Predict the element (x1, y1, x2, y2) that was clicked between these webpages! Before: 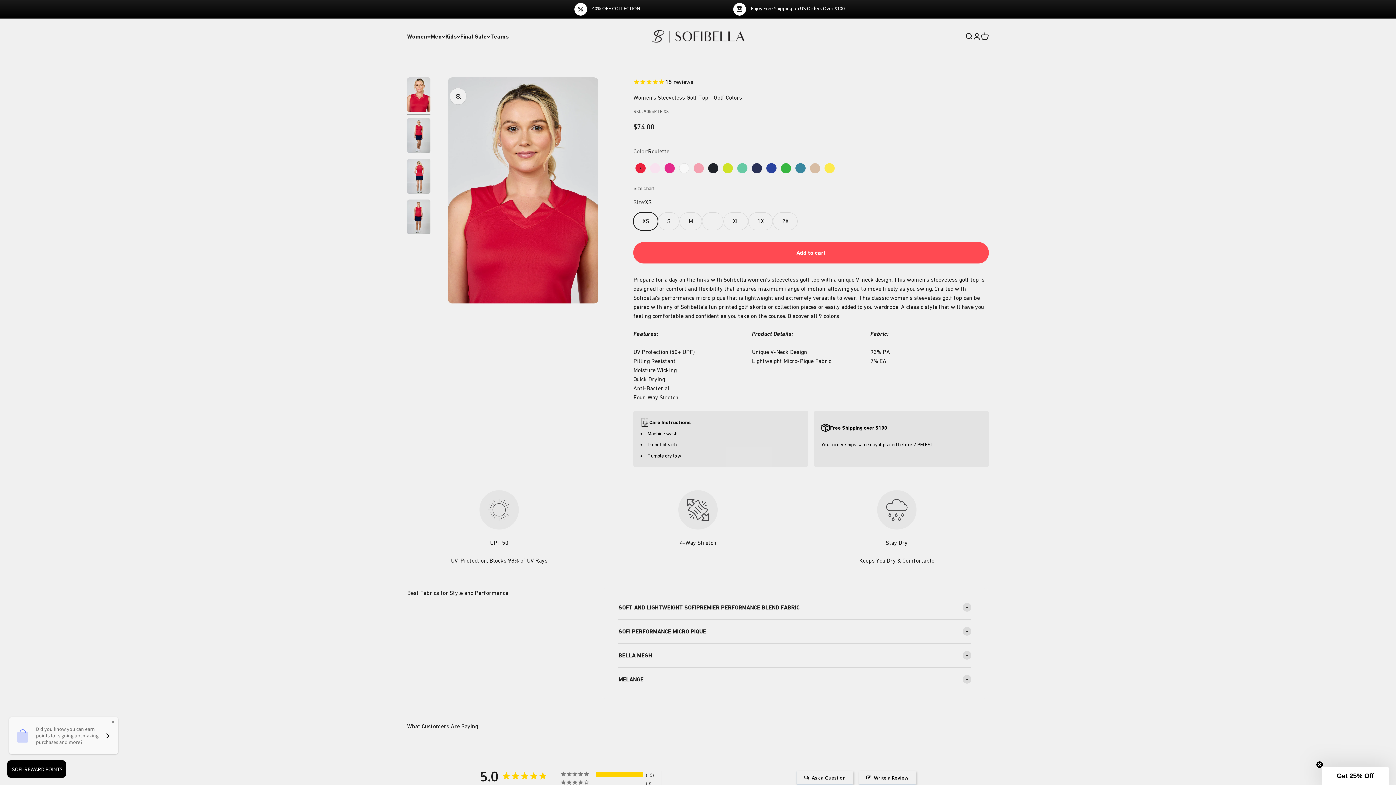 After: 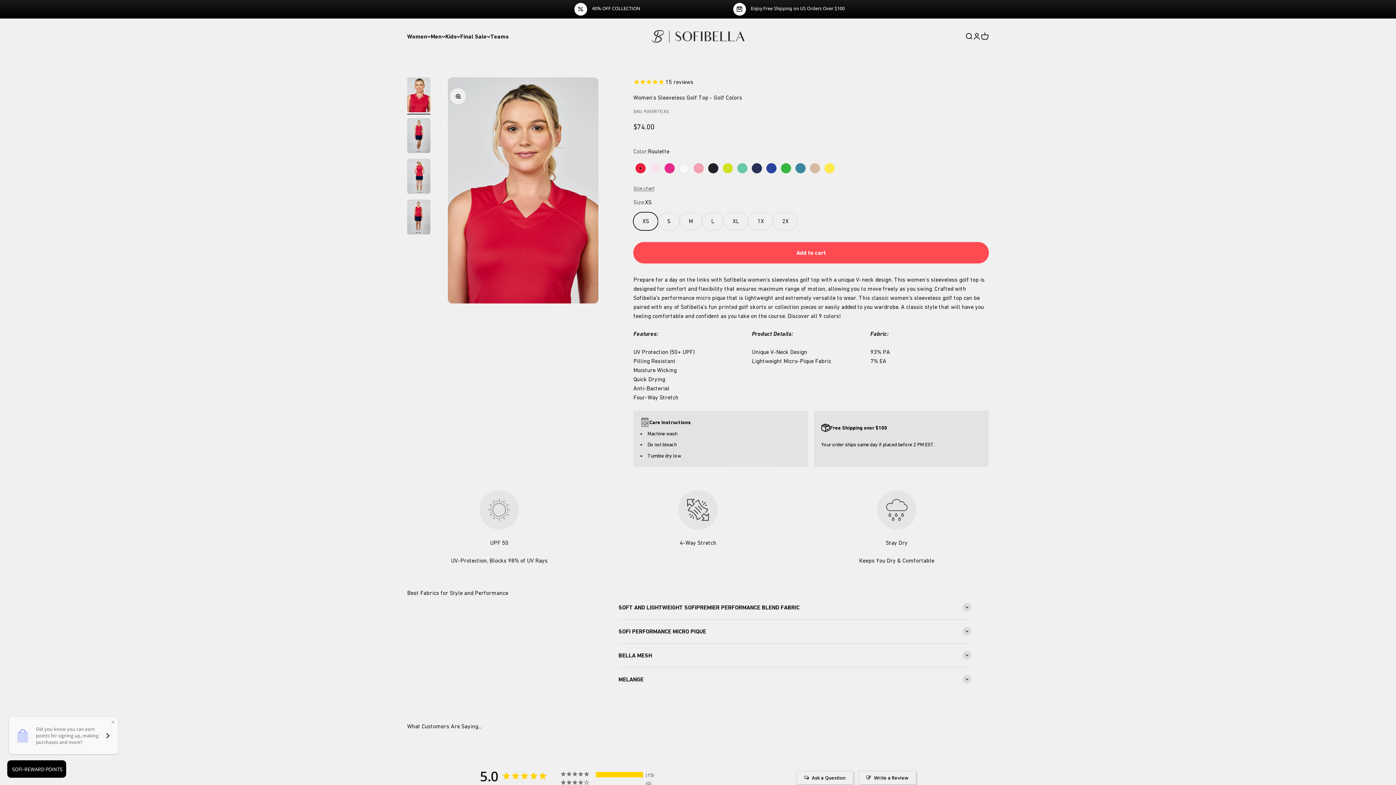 Action: label: Close teaser bbox: (1316, 779, 1323, 786)